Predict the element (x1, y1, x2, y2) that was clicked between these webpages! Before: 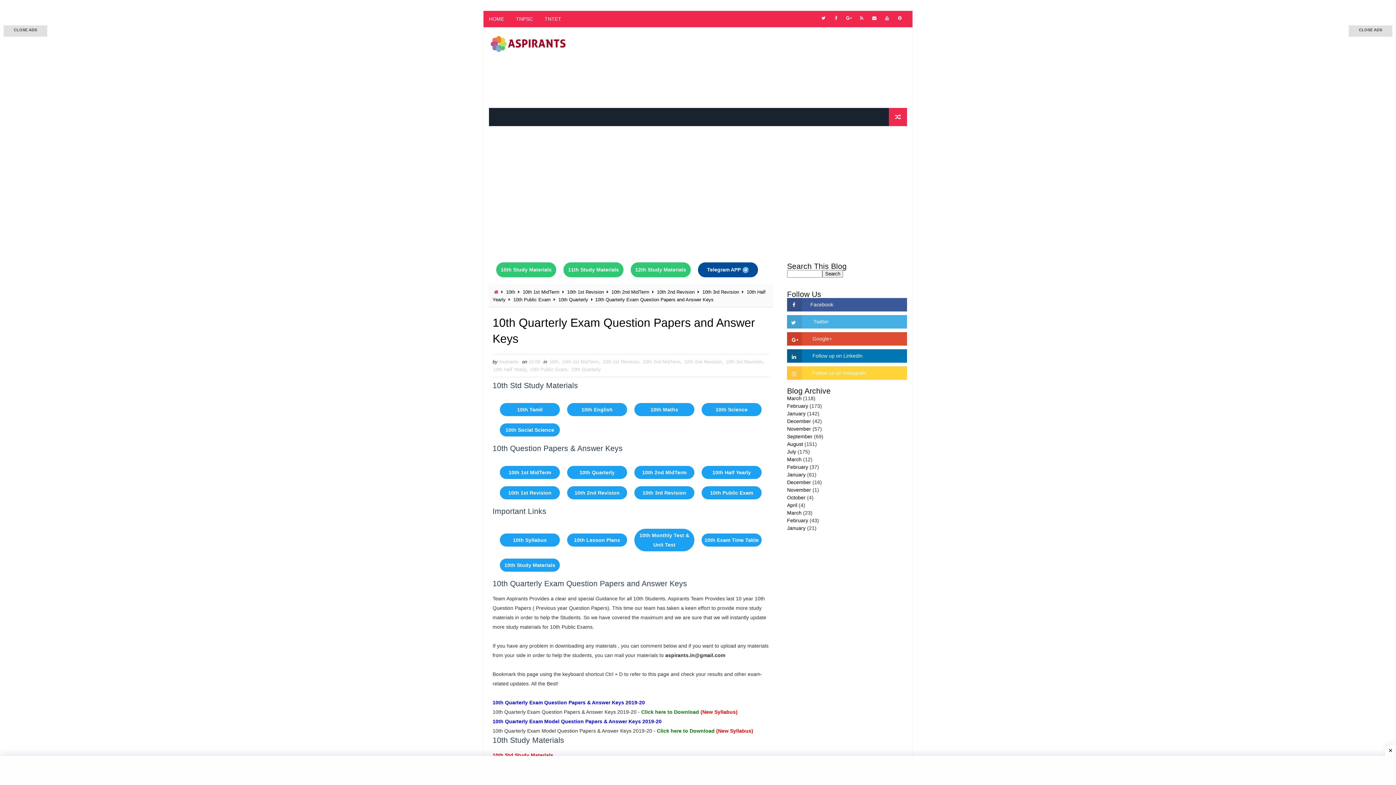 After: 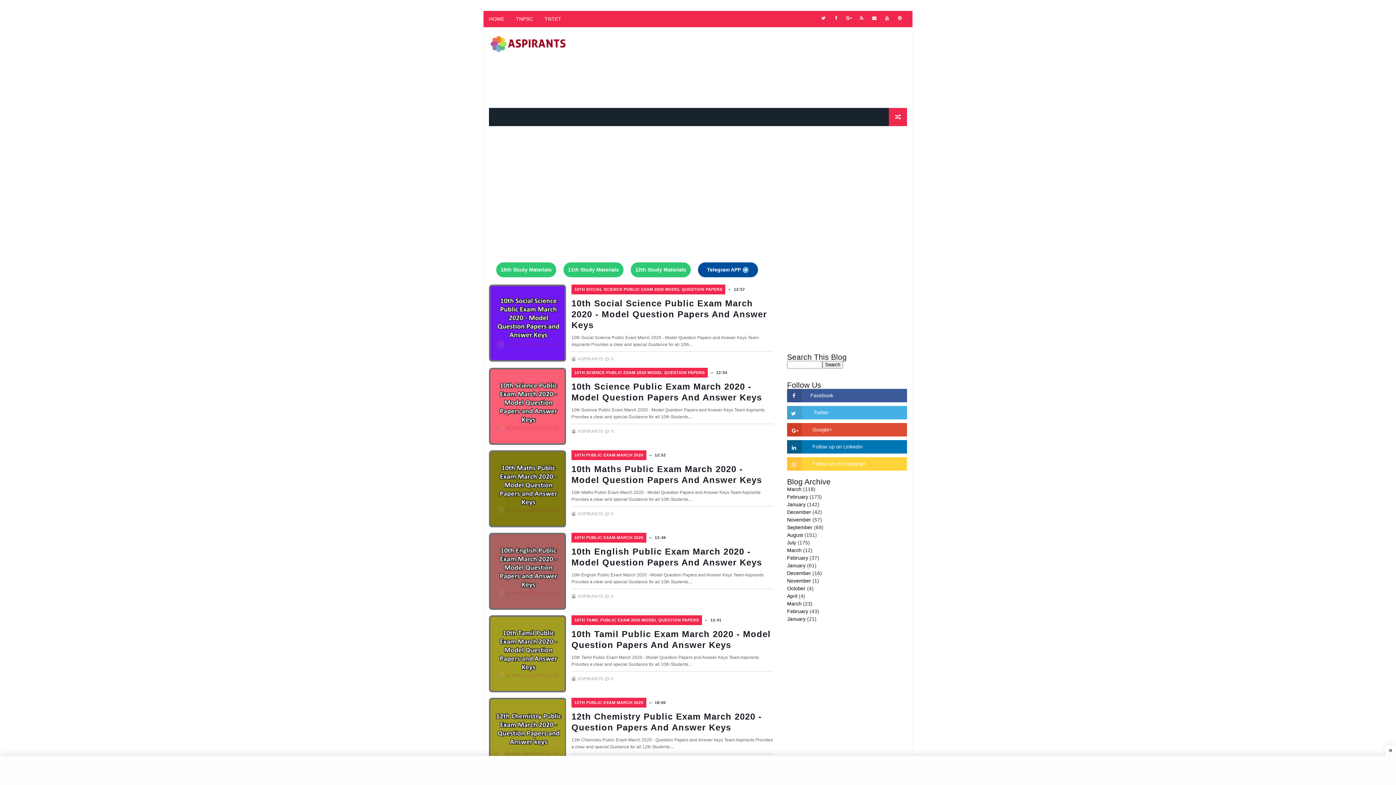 Action: bbox: (489, 34, 568, 53)